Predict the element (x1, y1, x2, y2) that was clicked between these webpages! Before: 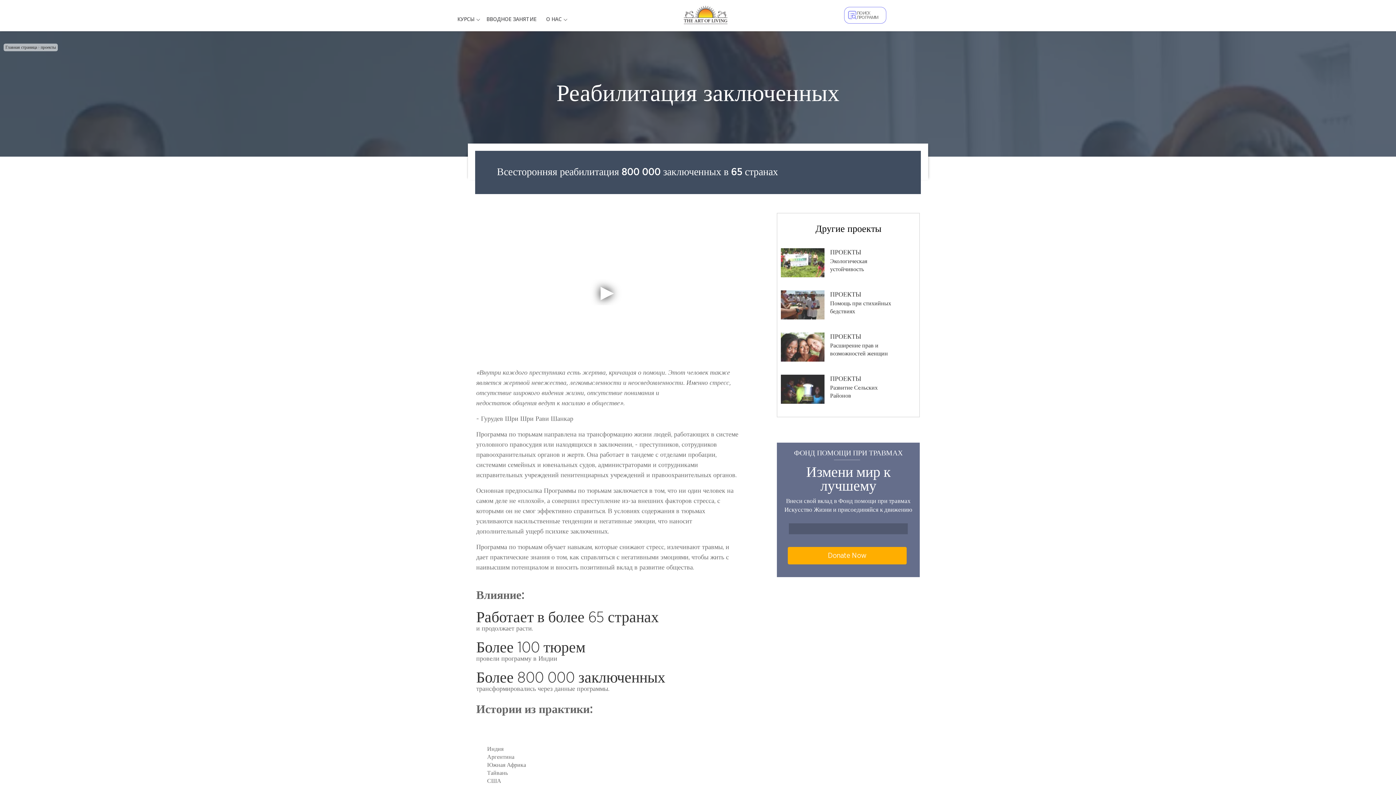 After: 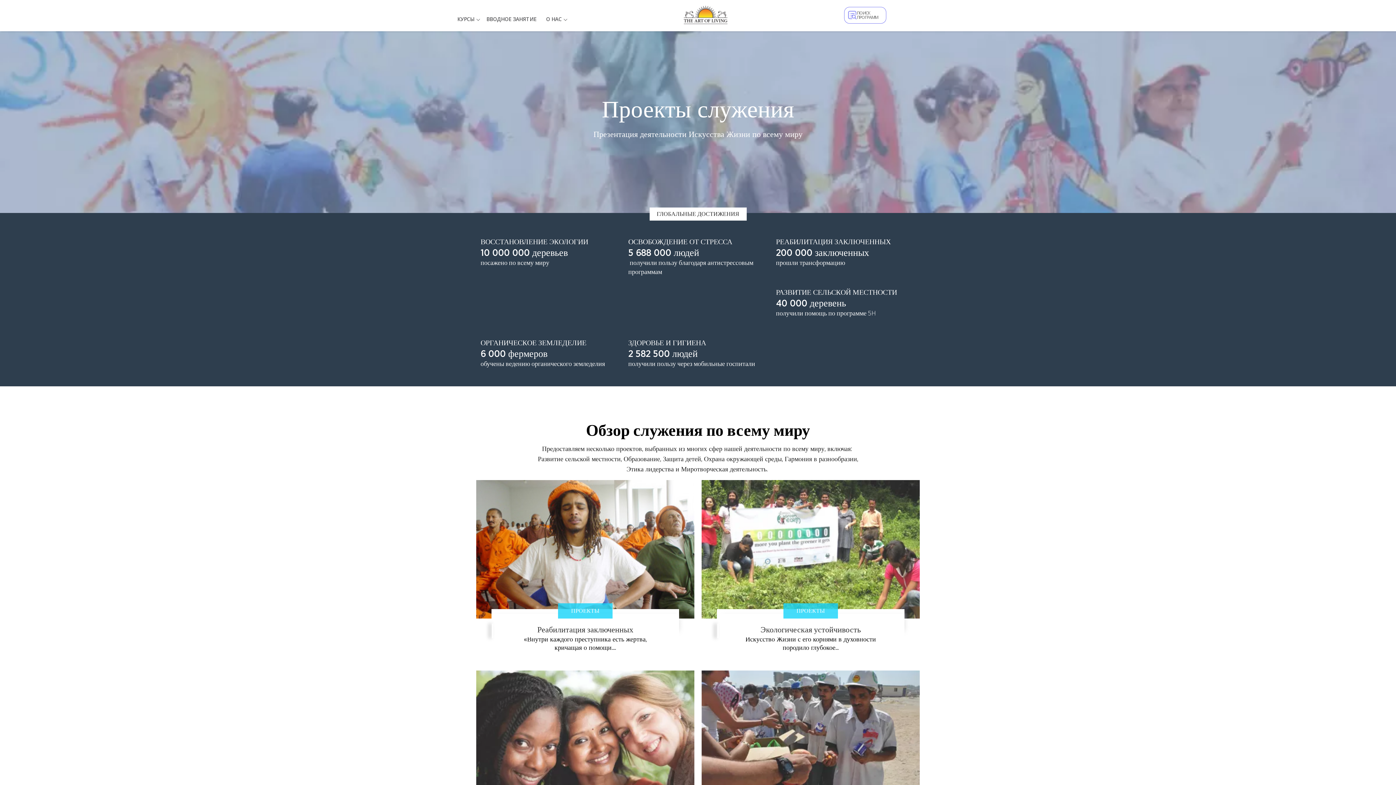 Action: label: ПРОЕКТЫ bbox: (830, 376, 861, 382)